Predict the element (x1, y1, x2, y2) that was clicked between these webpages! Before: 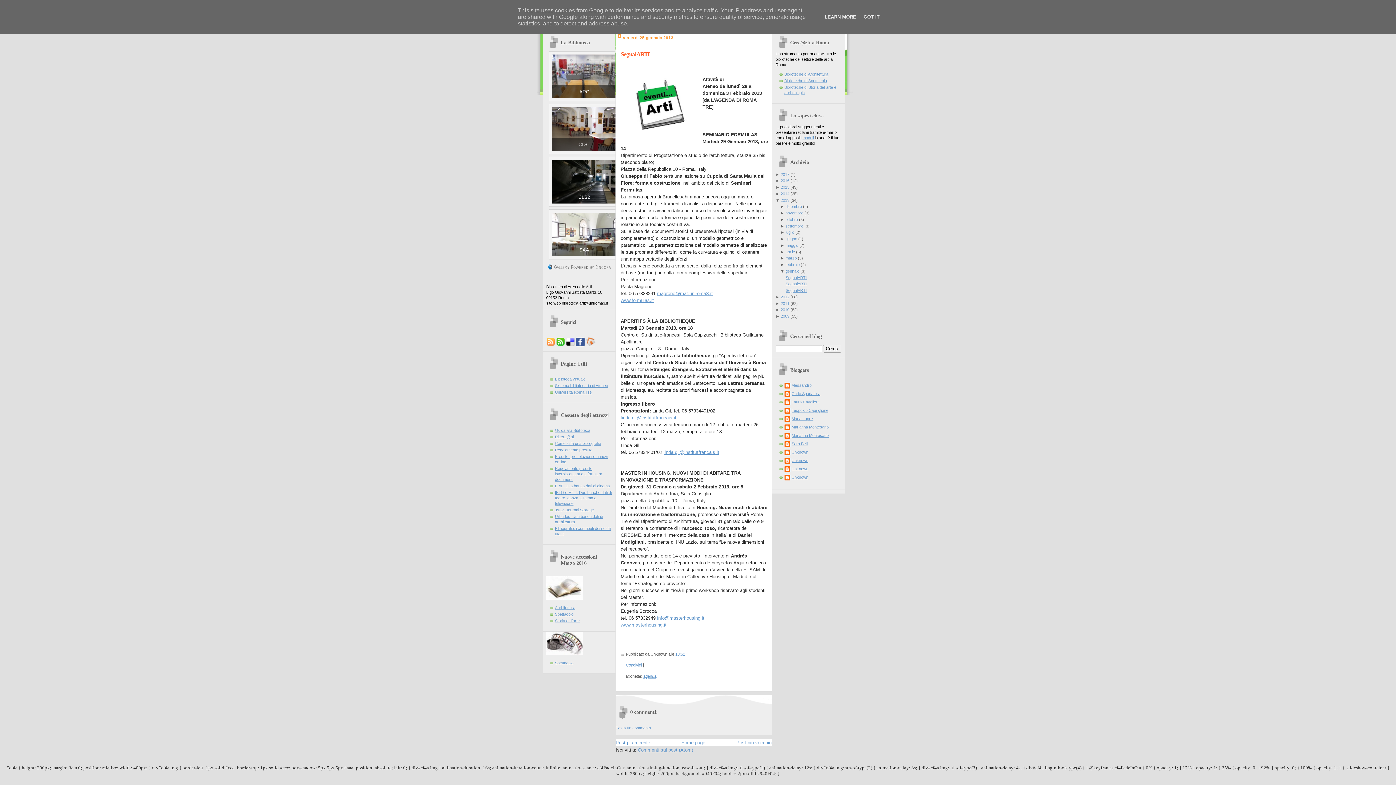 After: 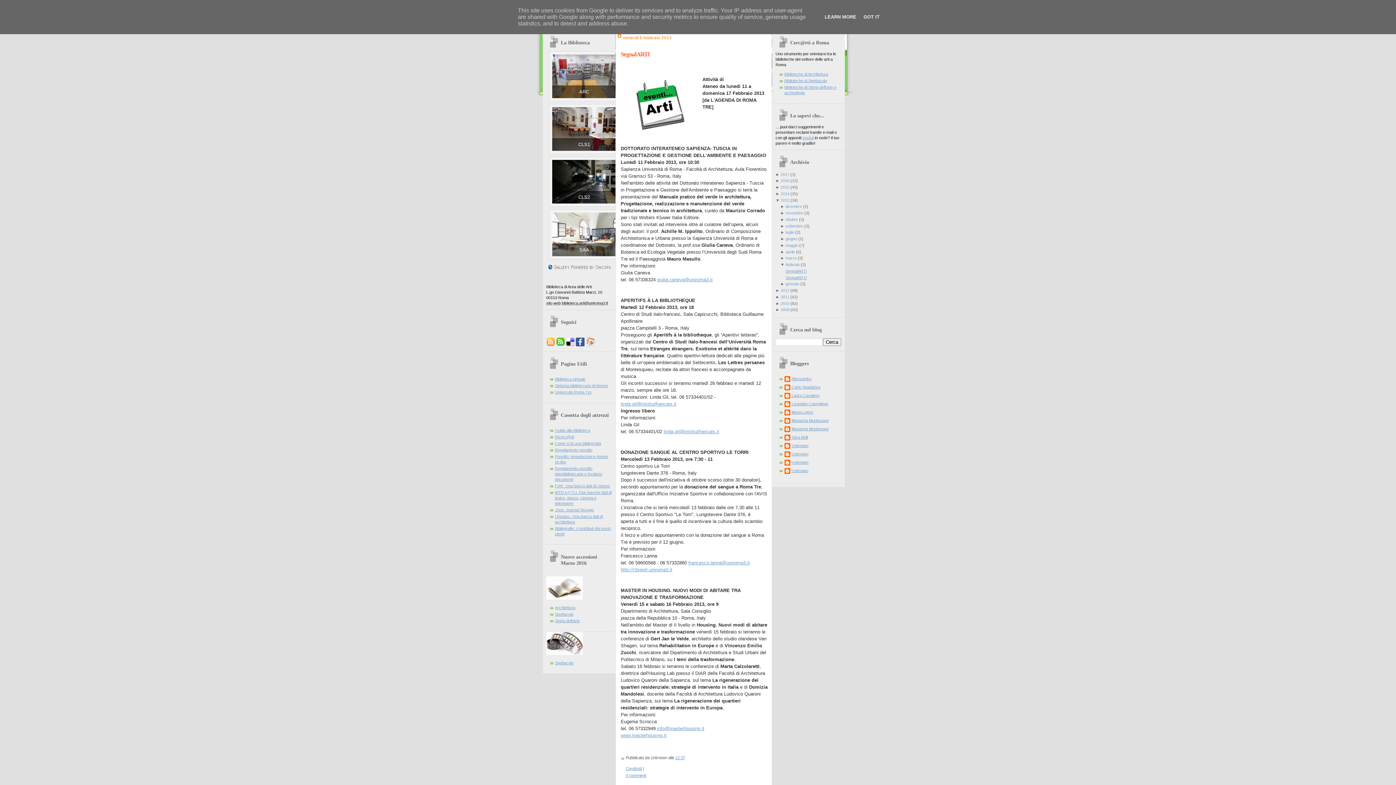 Action: bbox: (785, 262, 799, 266) label: febbraio